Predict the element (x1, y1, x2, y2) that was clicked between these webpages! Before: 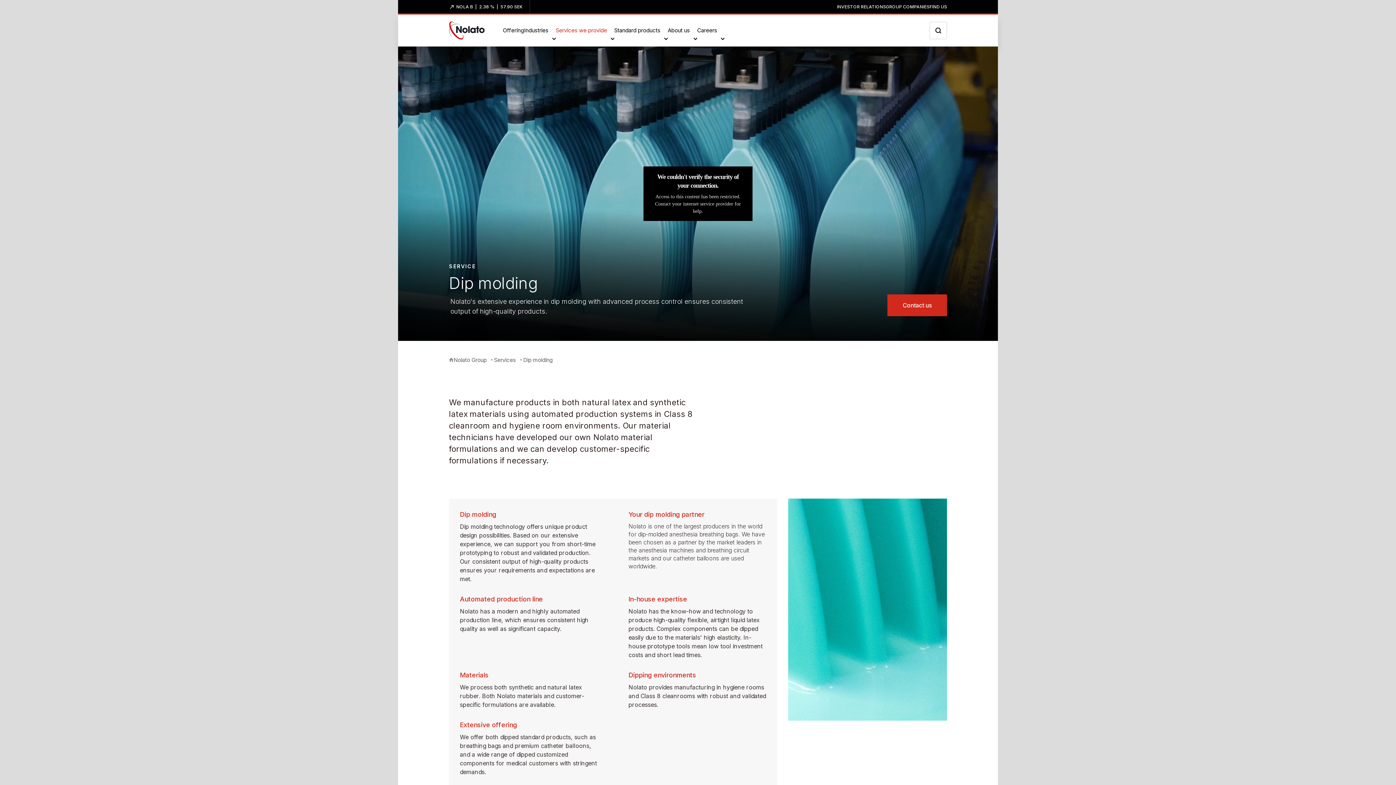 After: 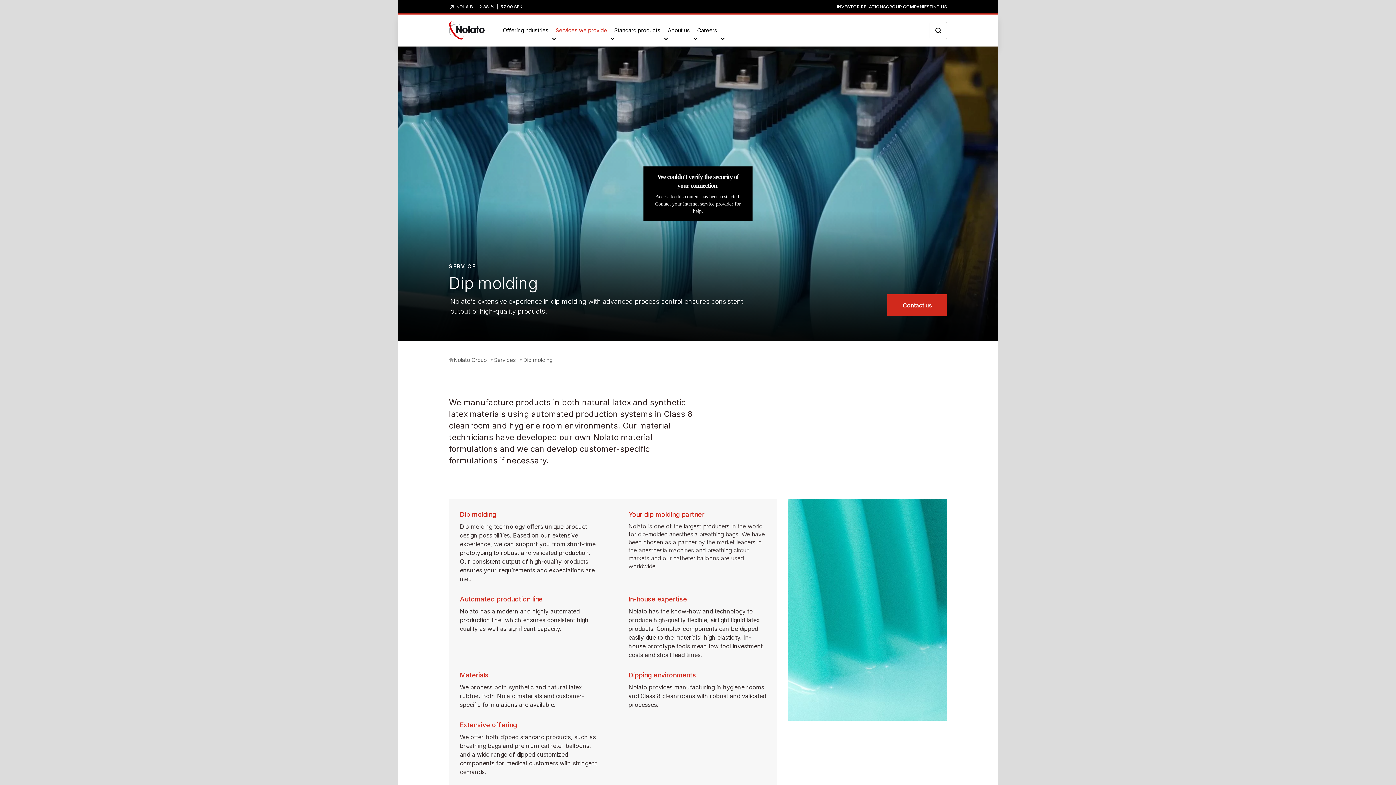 Action: label: Dip molding bbox: (523, 356, 552, 363)